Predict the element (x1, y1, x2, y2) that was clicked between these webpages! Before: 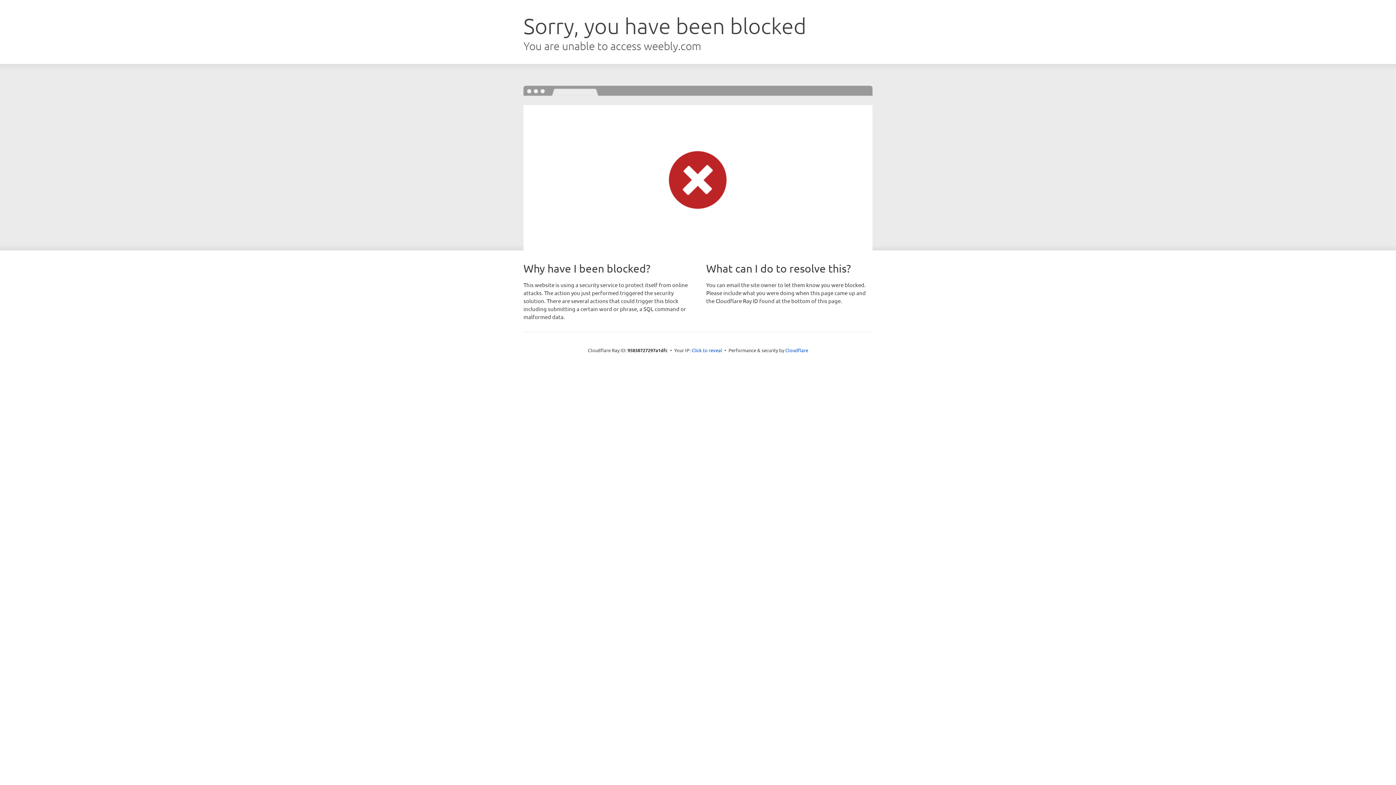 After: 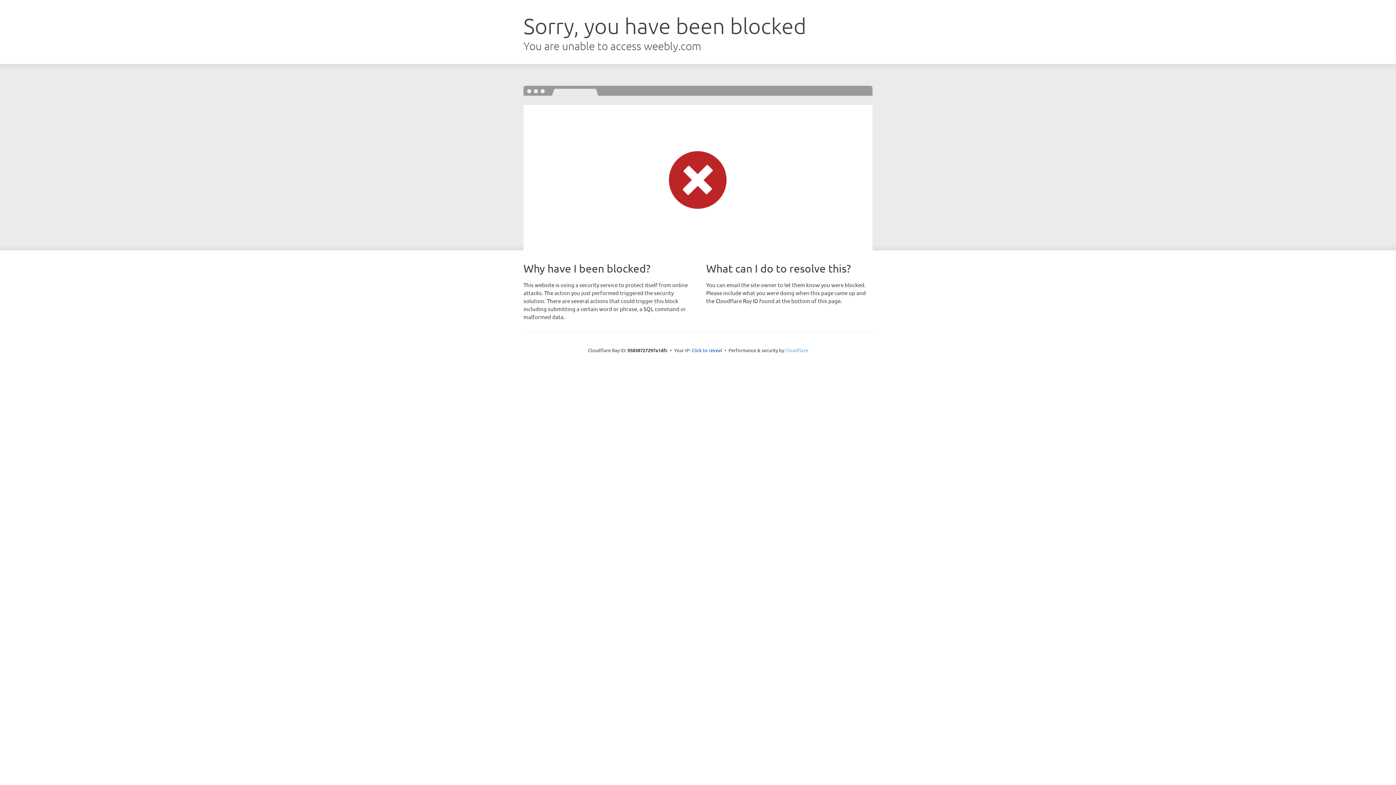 Action: label: Cloudflare bbox: (785, 347, 808, 353)